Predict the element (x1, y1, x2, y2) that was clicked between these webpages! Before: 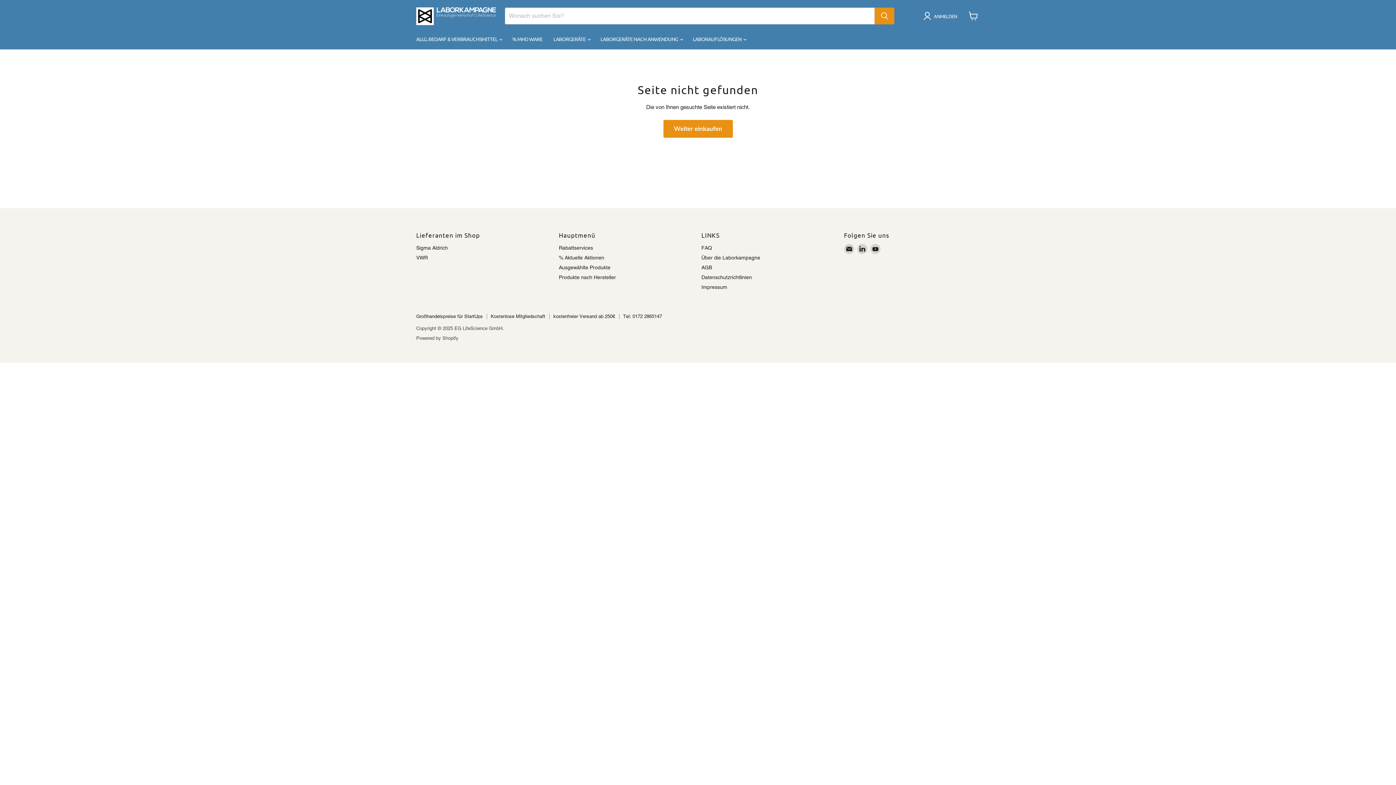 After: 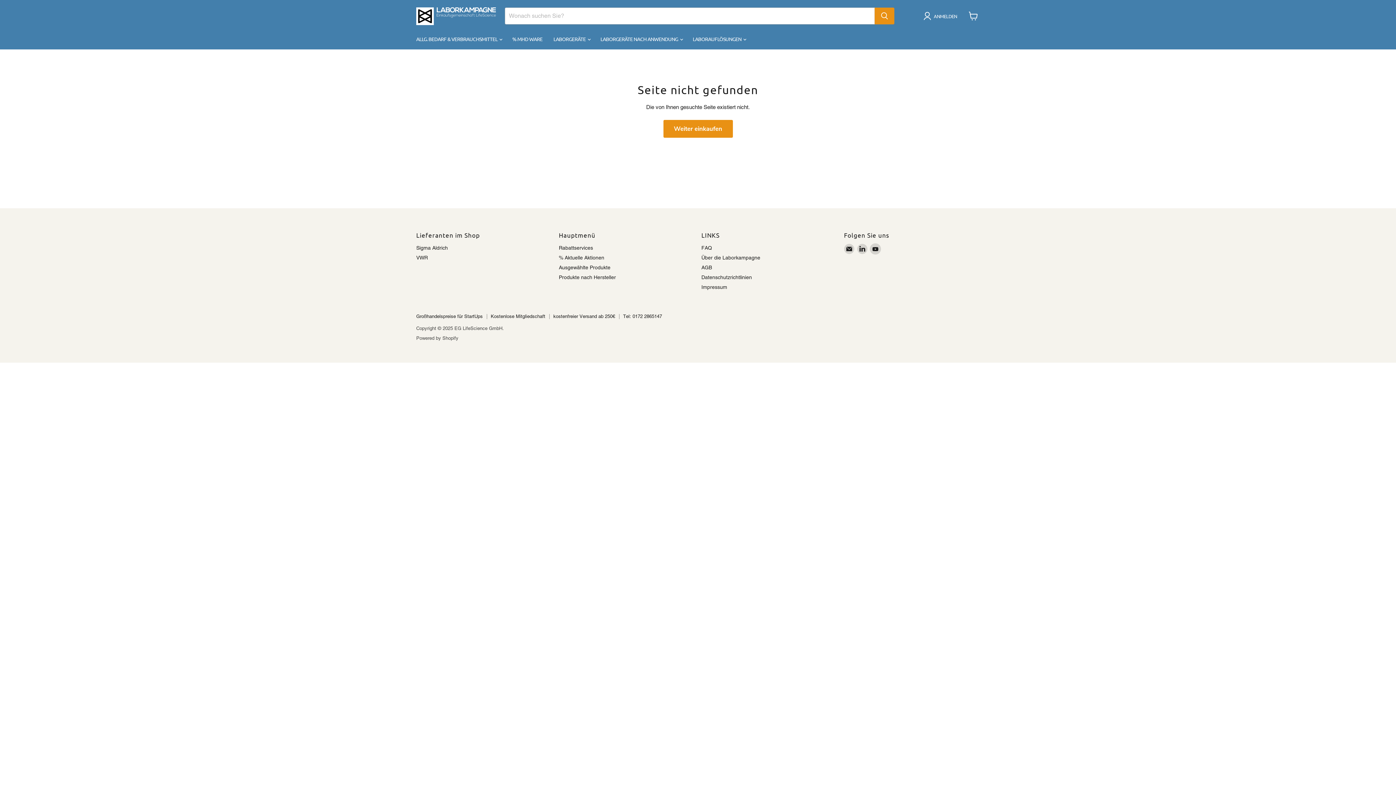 Action: bbox: (870, 243, 880, 254) label: Finden Sie uns auf YouTube